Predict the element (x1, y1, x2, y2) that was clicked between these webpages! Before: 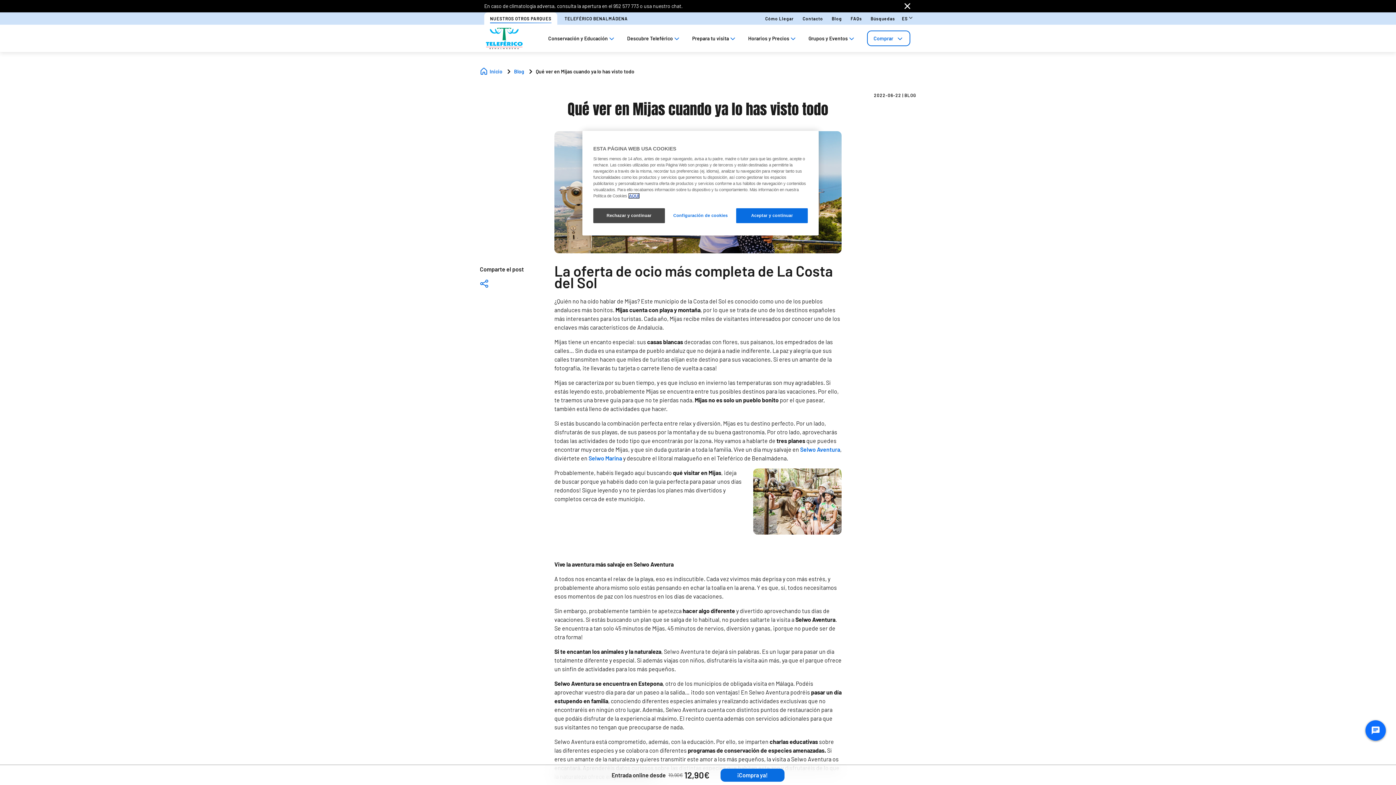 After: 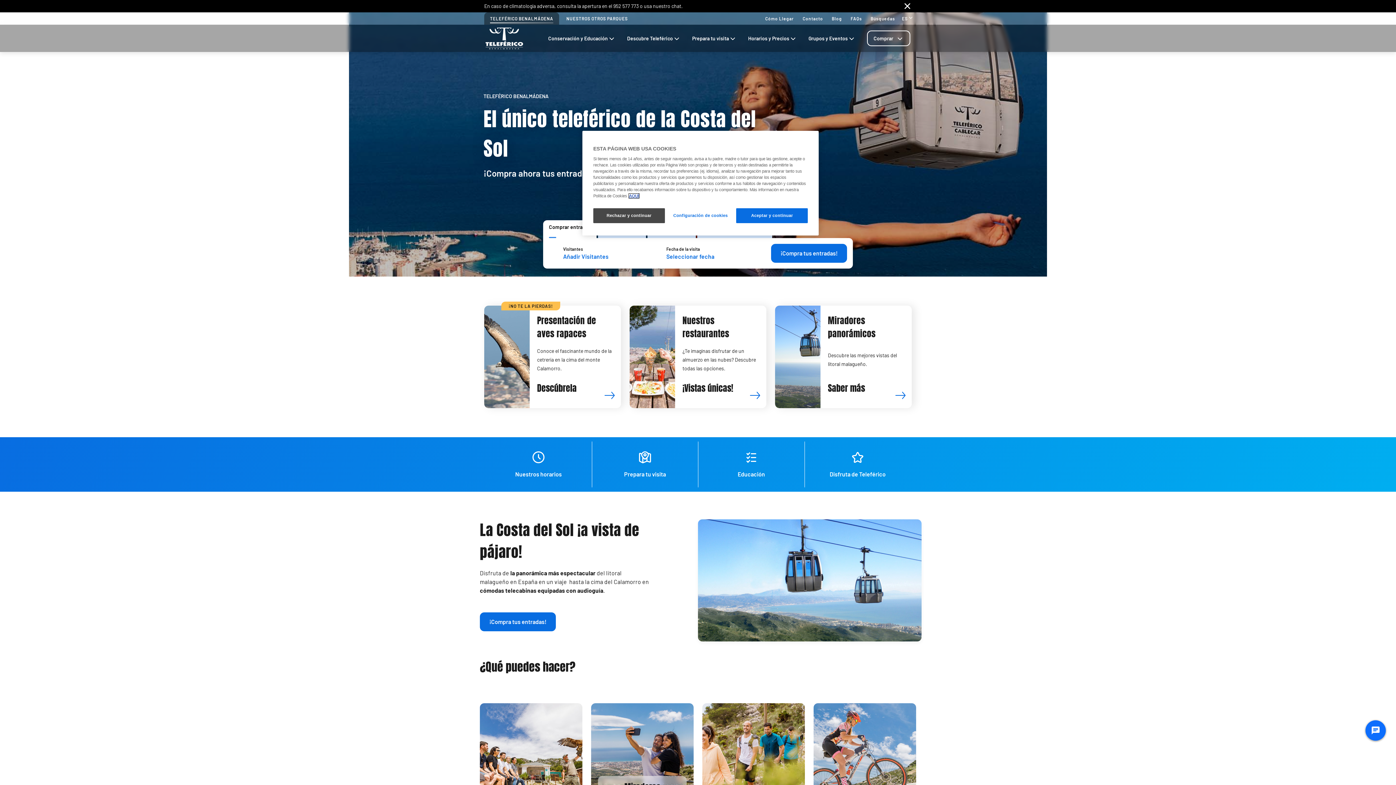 Action: bbox: (484, 35, 524, 41)